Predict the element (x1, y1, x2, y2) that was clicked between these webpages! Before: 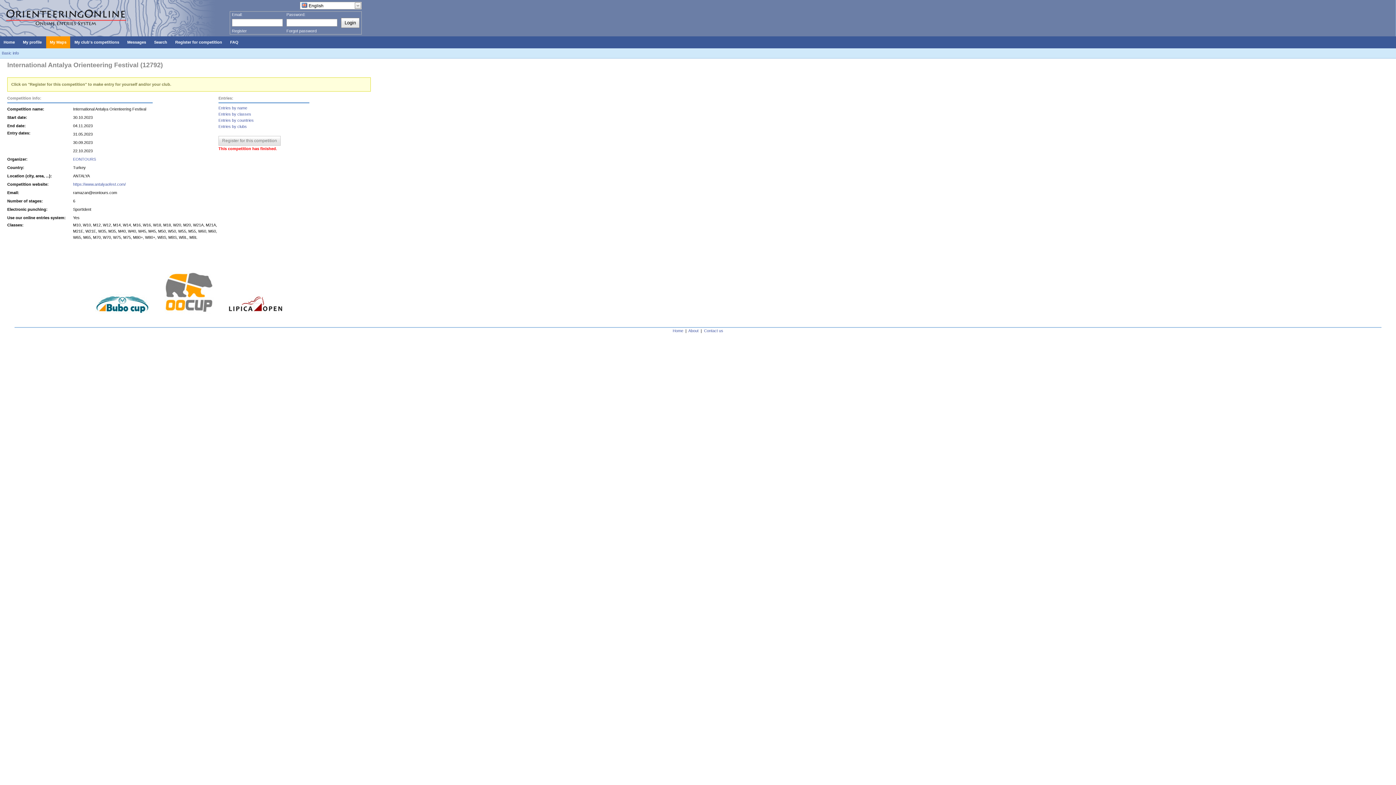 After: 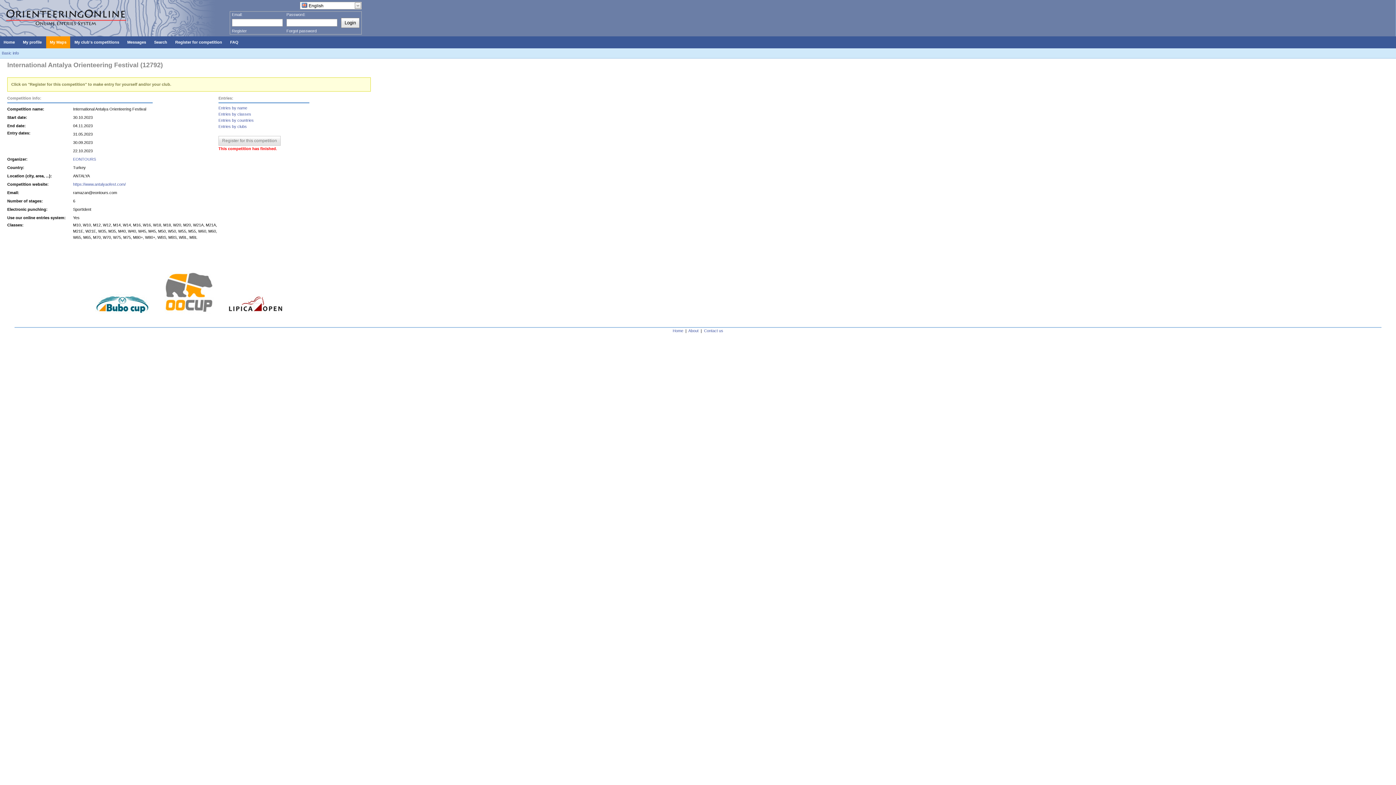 Action: bbox: (1, 50, 18, 55) label: Basic info